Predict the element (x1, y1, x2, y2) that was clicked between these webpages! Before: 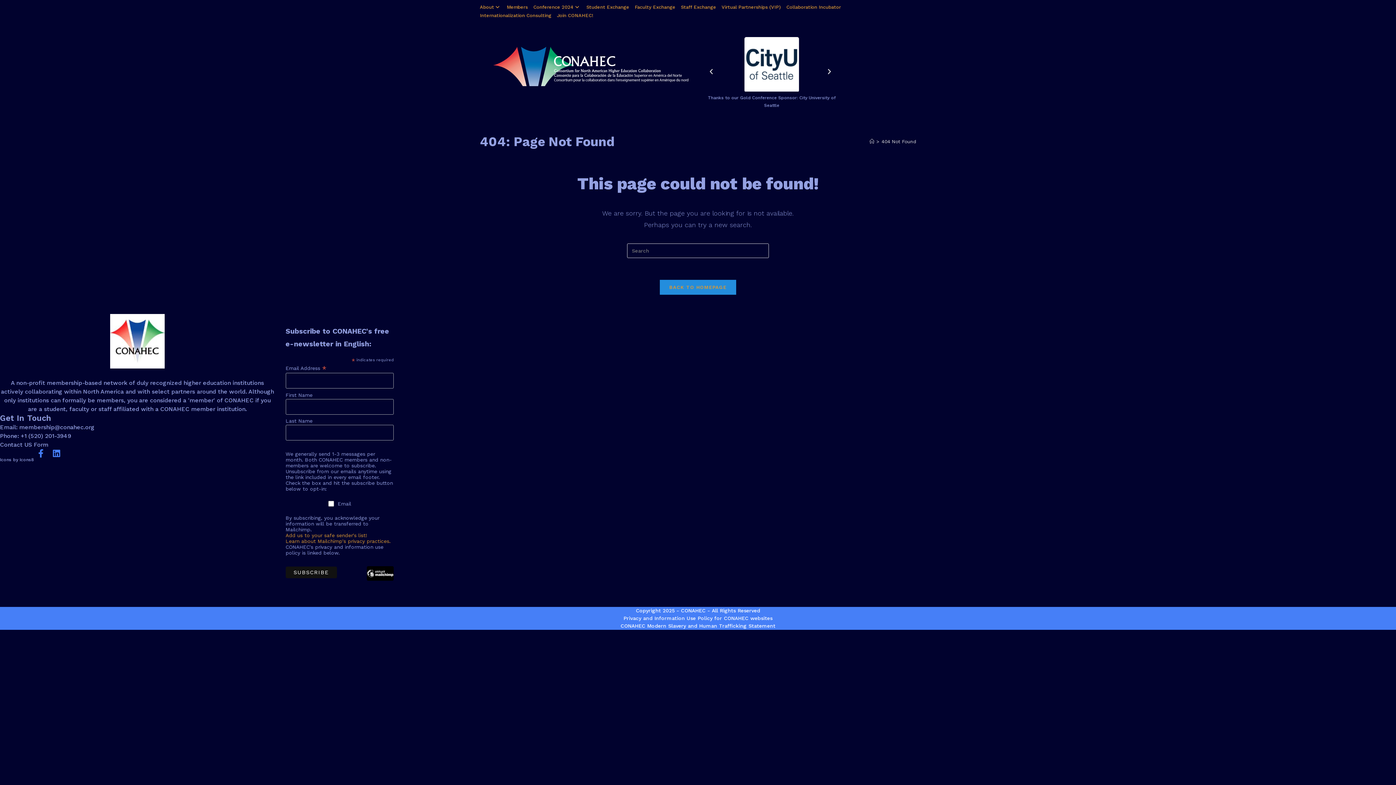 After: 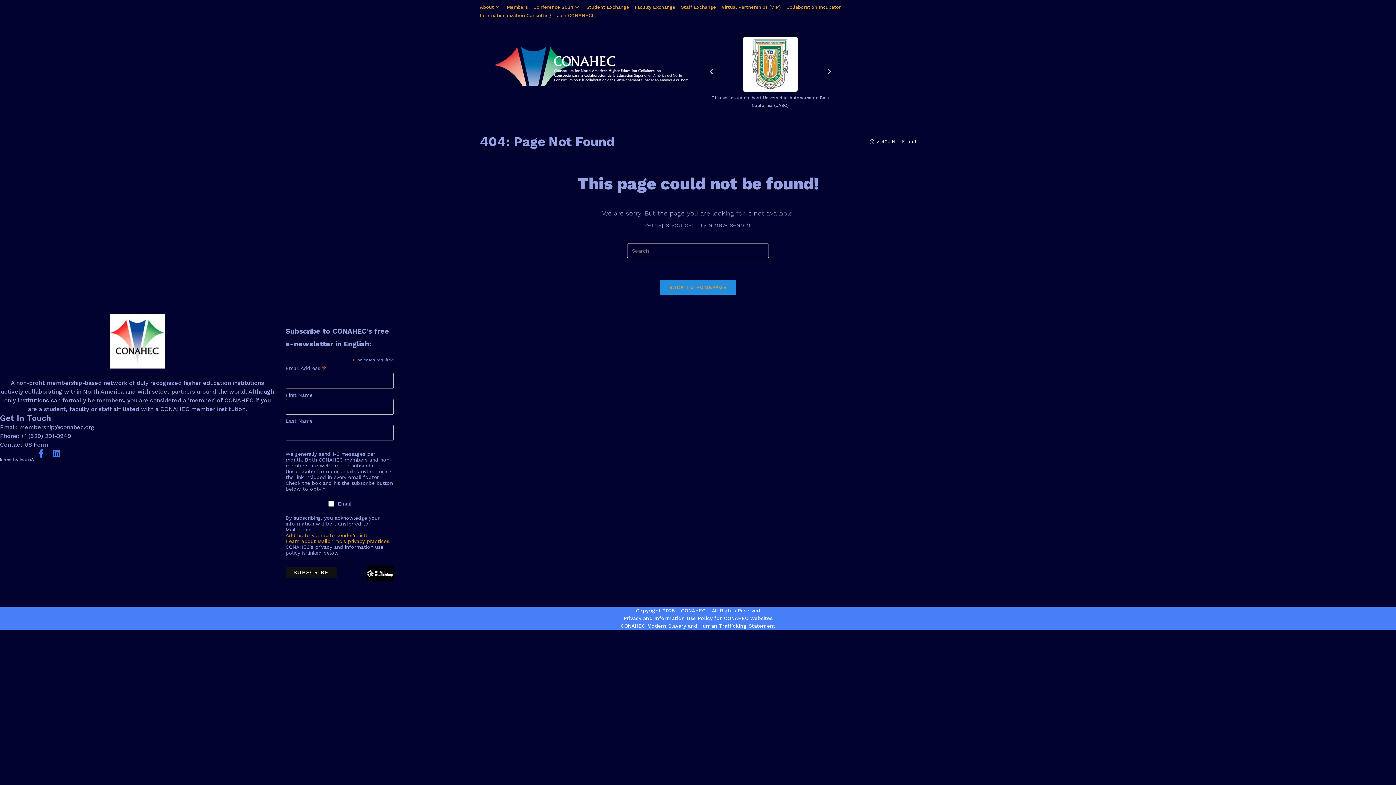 Action: label: Email: membership@conahec.org bbox: (0, 423, 274, 432)